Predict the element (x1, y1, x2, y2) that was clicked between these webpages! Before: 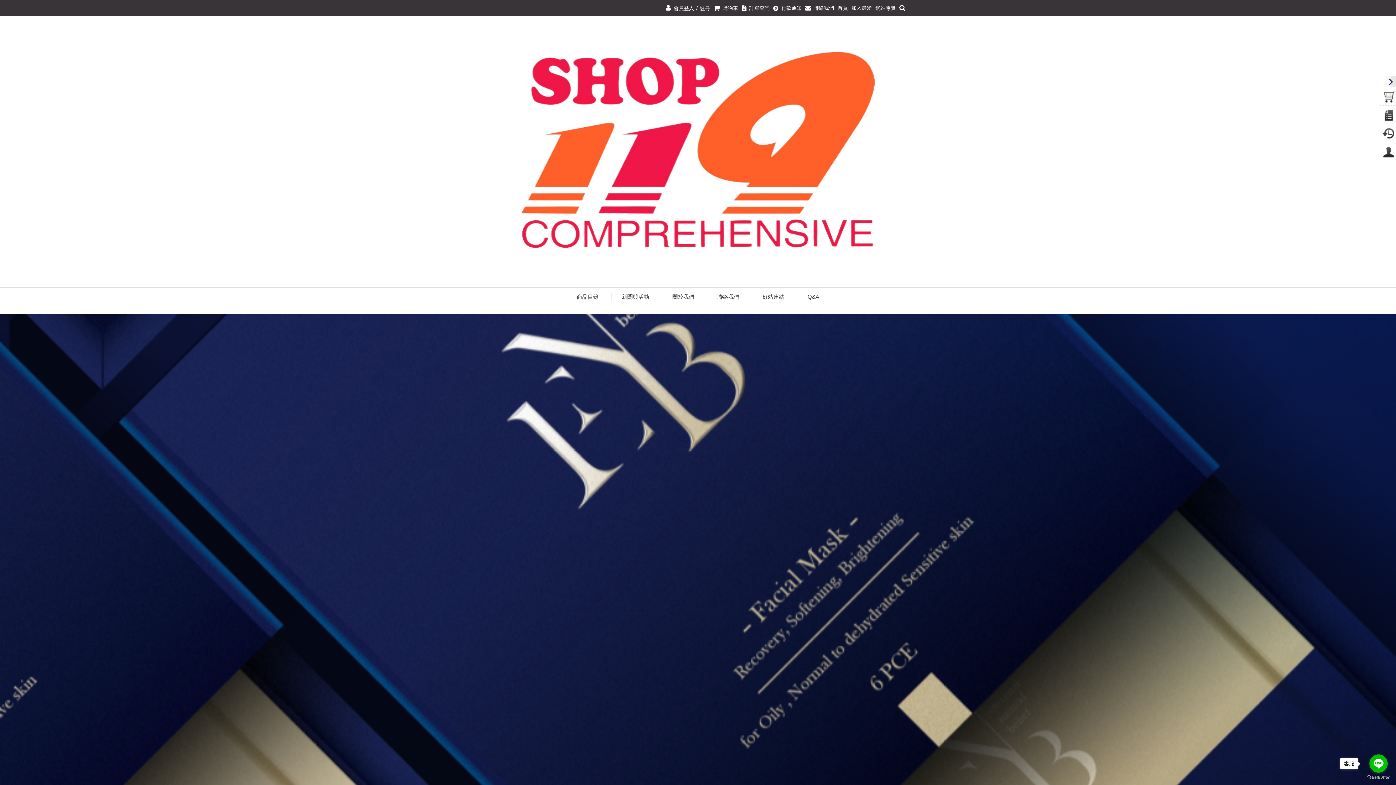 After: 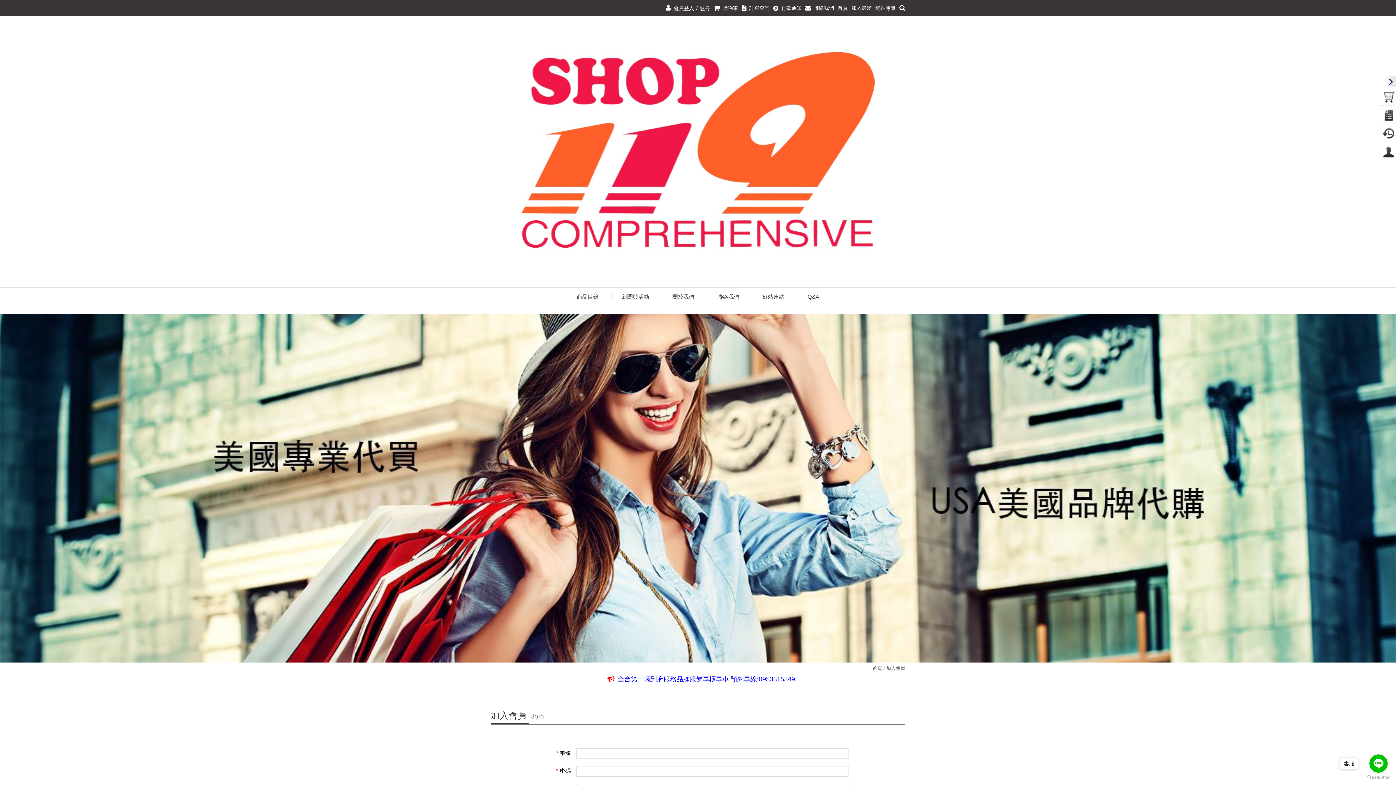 Action: label: 註冊 bbox: (695, 3, 710, 12)